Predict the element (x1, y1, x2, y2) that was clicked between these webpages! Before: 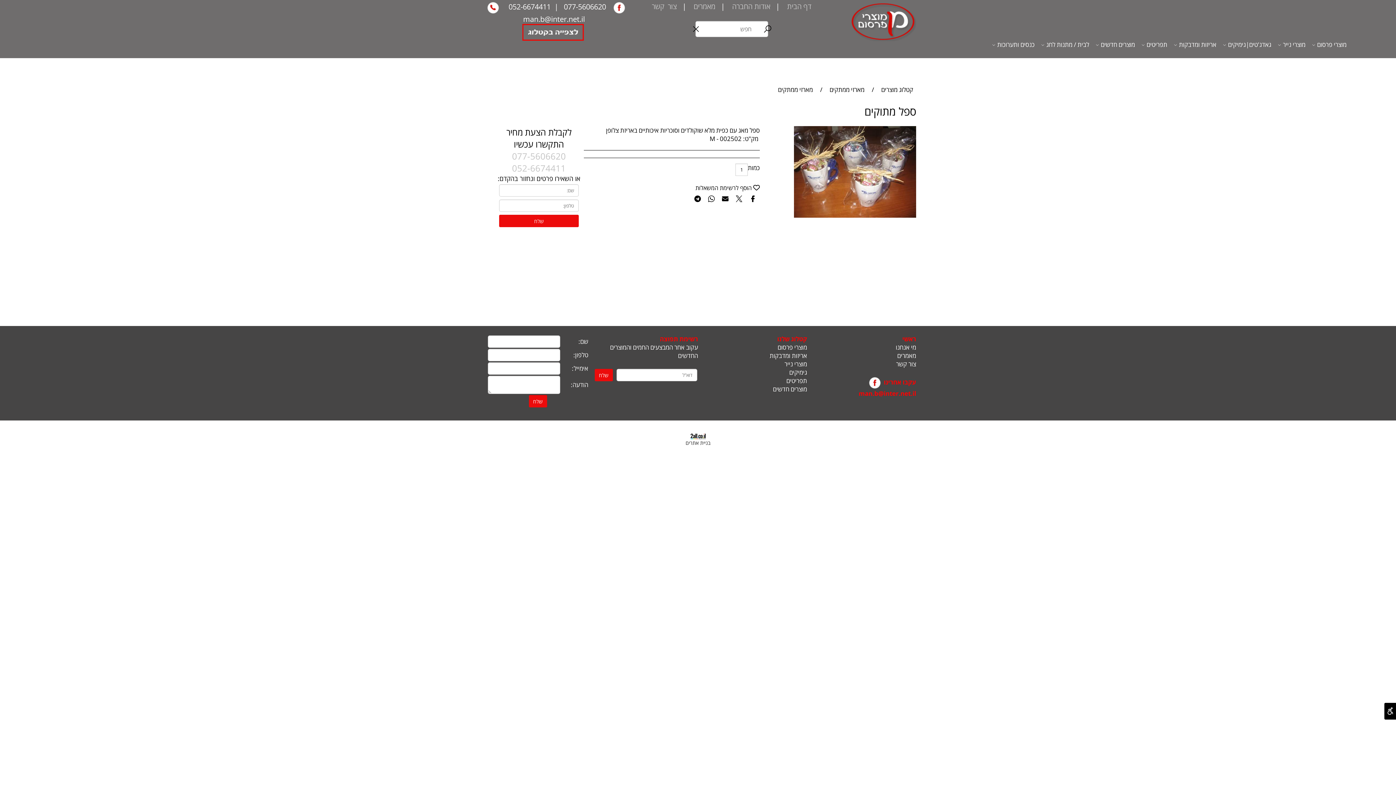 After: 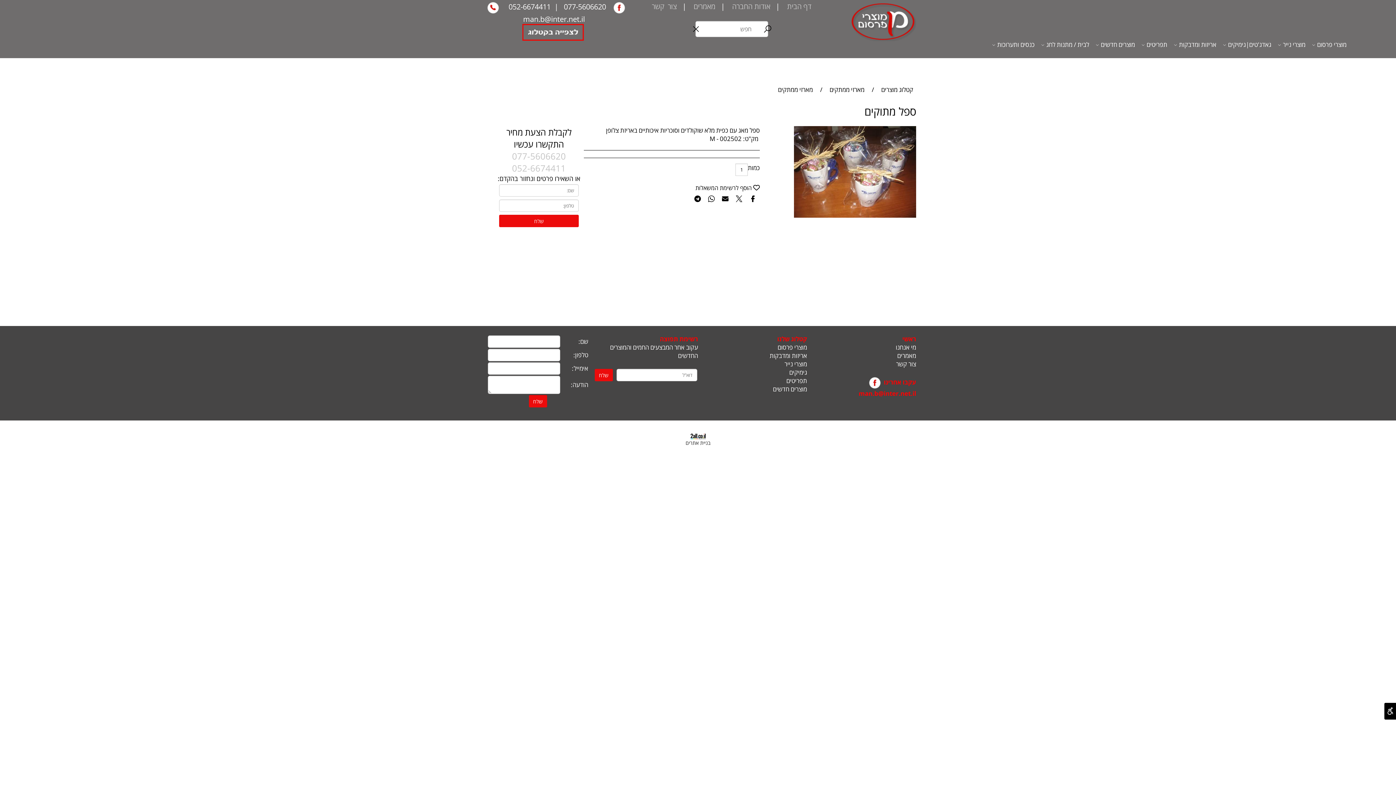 Action: bbox: (512, 165, 566, 173) label: 052-6674411